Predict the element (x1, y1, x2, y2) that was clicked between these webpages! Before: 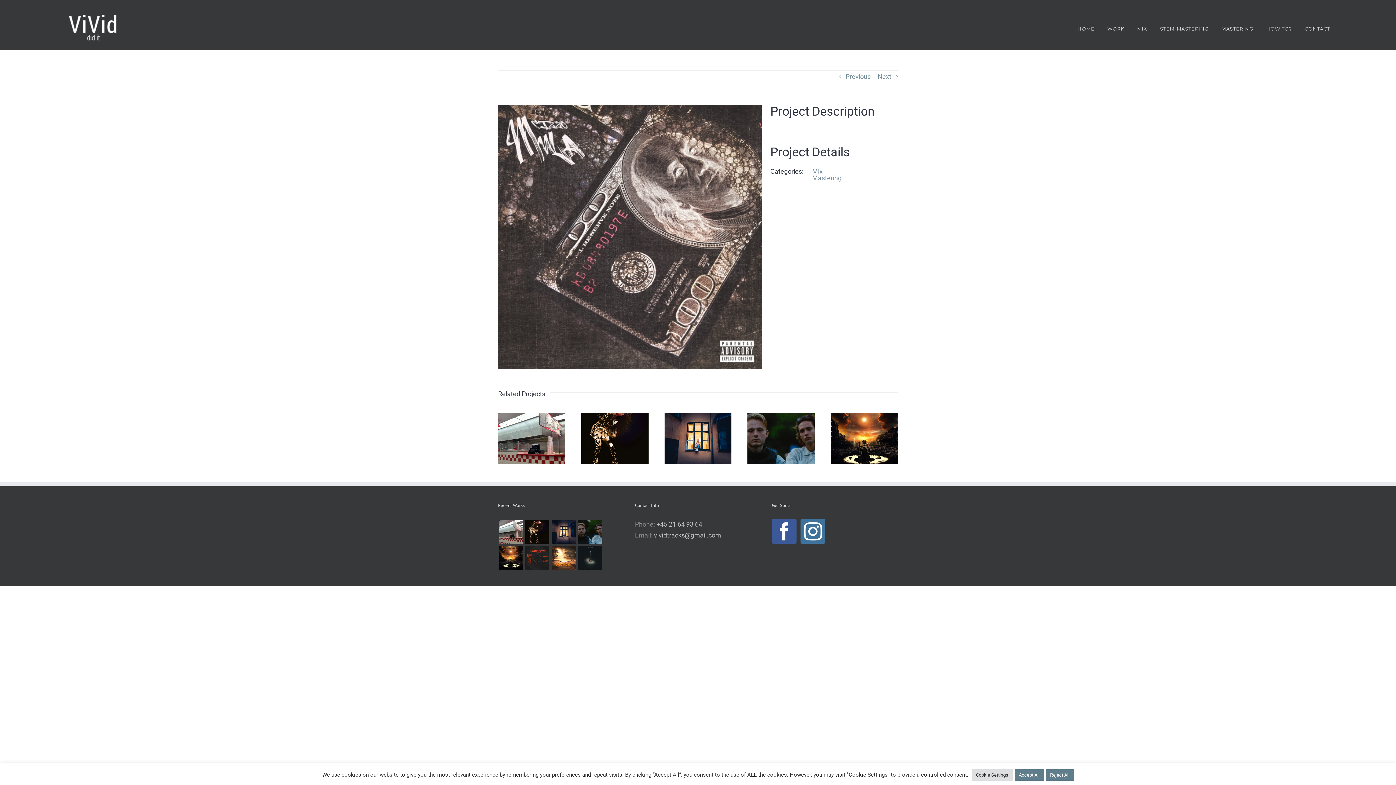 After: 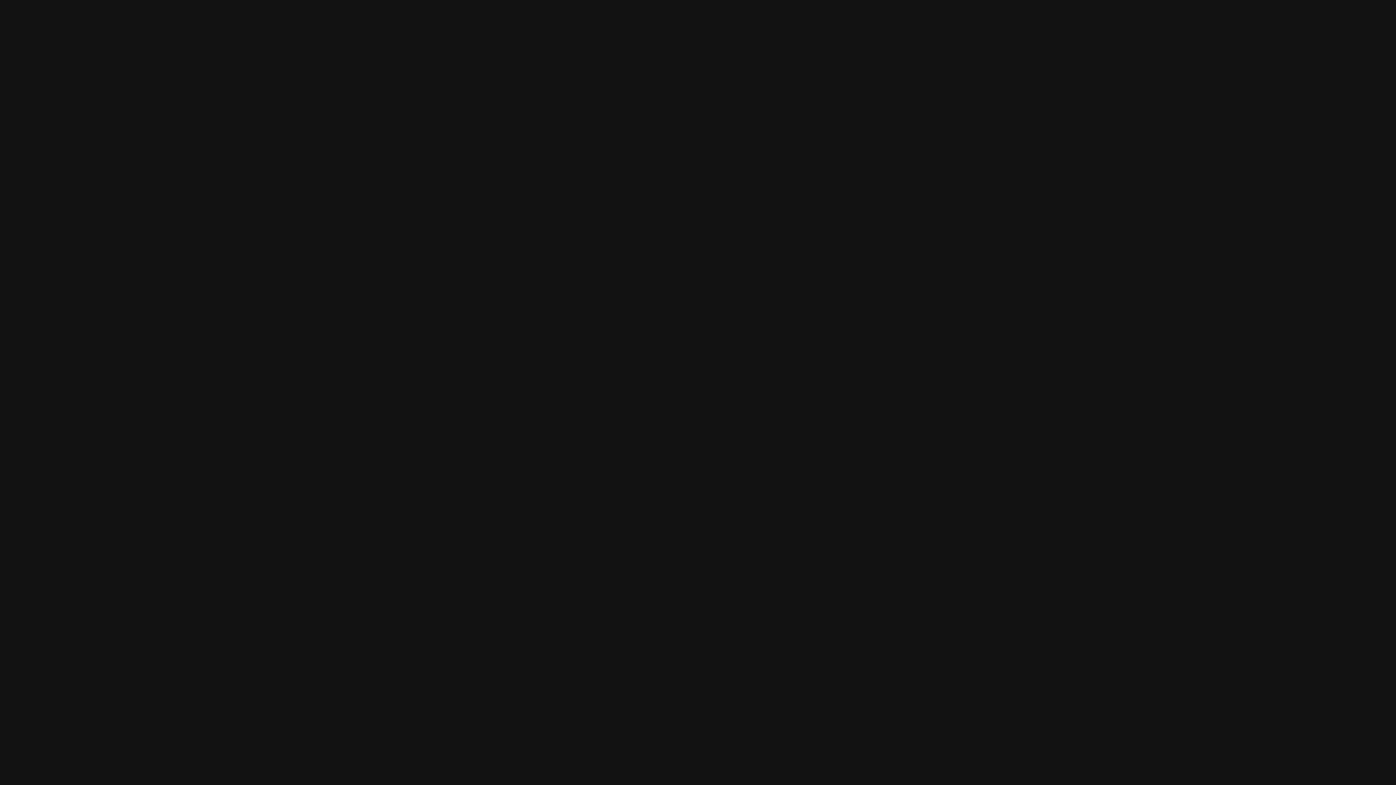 Action: bbox: (577, 519, 602, 545)